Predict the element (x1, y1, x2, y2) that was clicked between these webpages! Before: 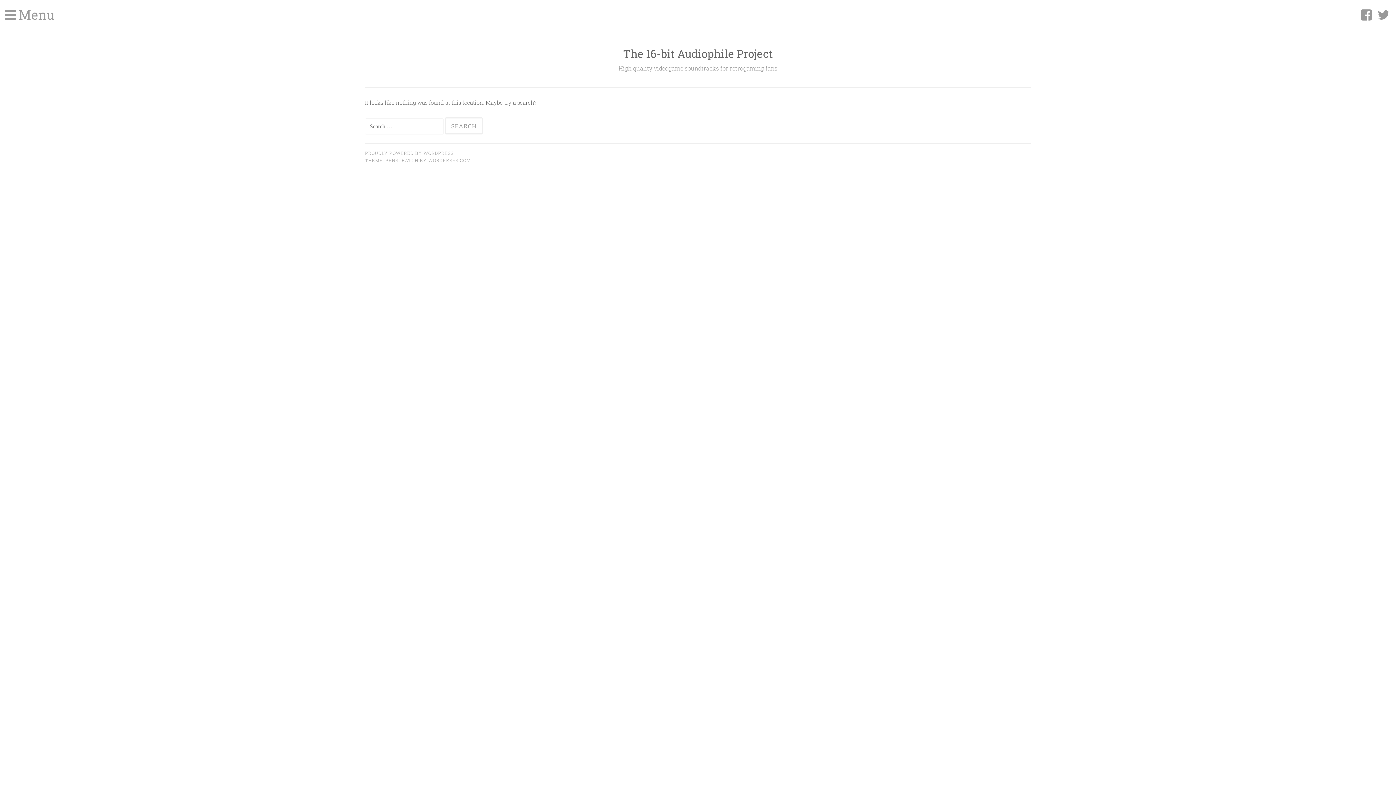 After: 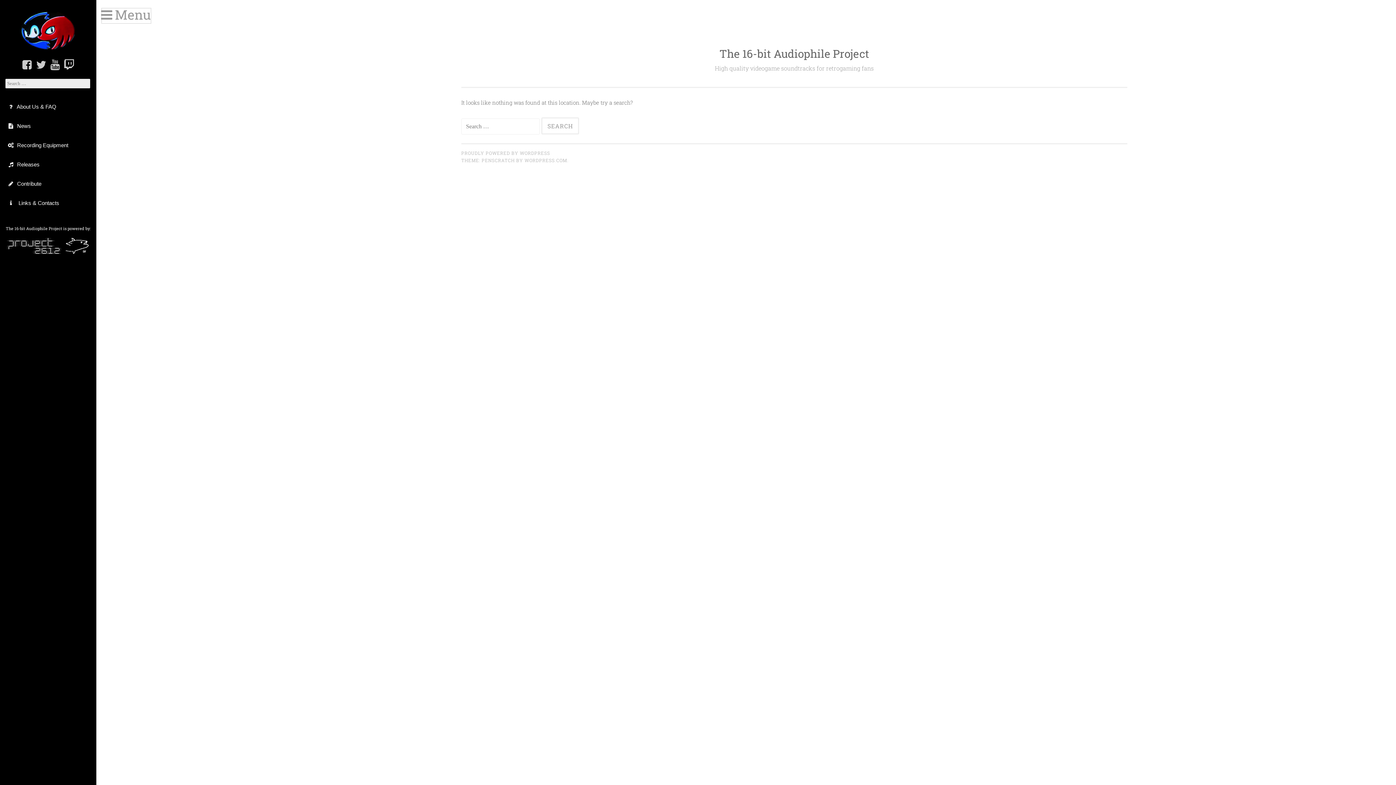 Action: bbox: (5, 8, 54, 23) label:  

Menu